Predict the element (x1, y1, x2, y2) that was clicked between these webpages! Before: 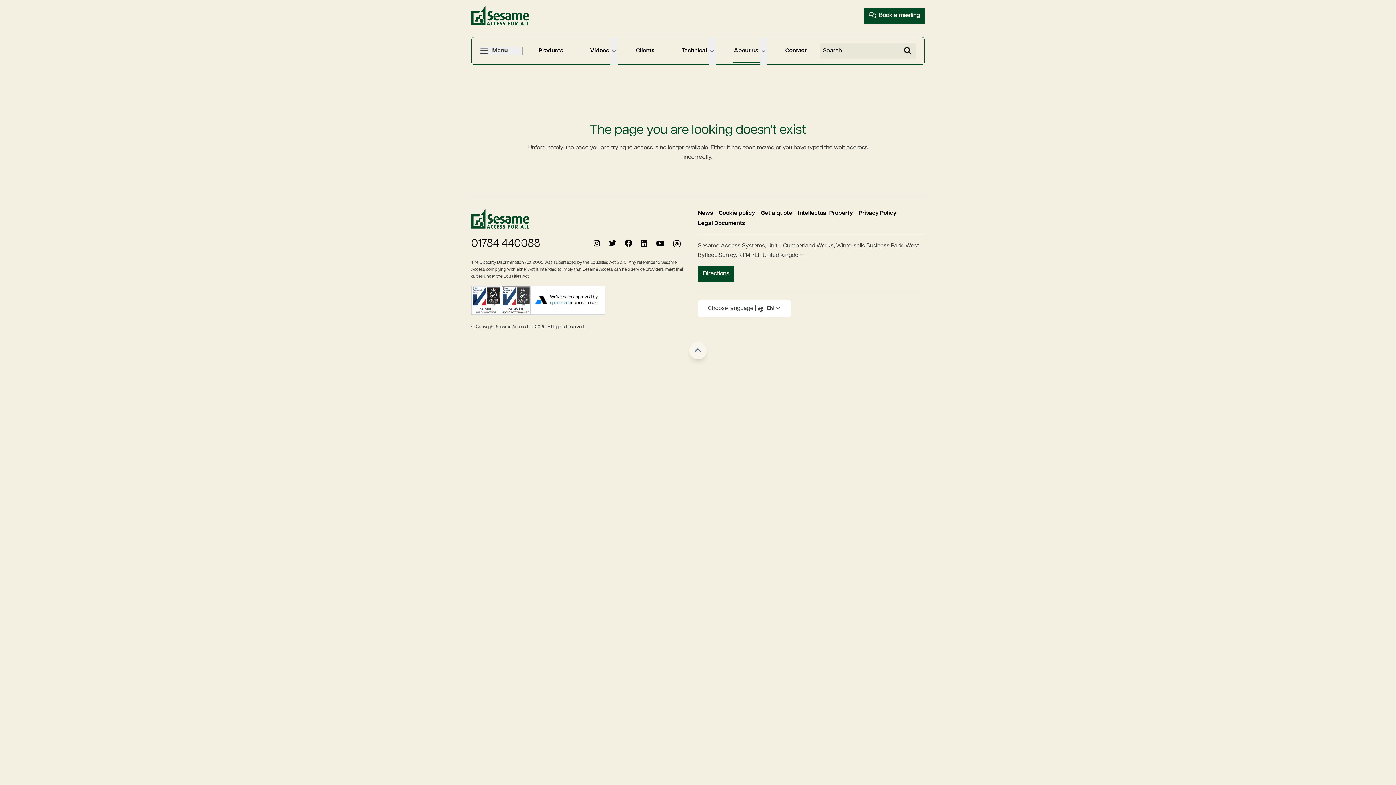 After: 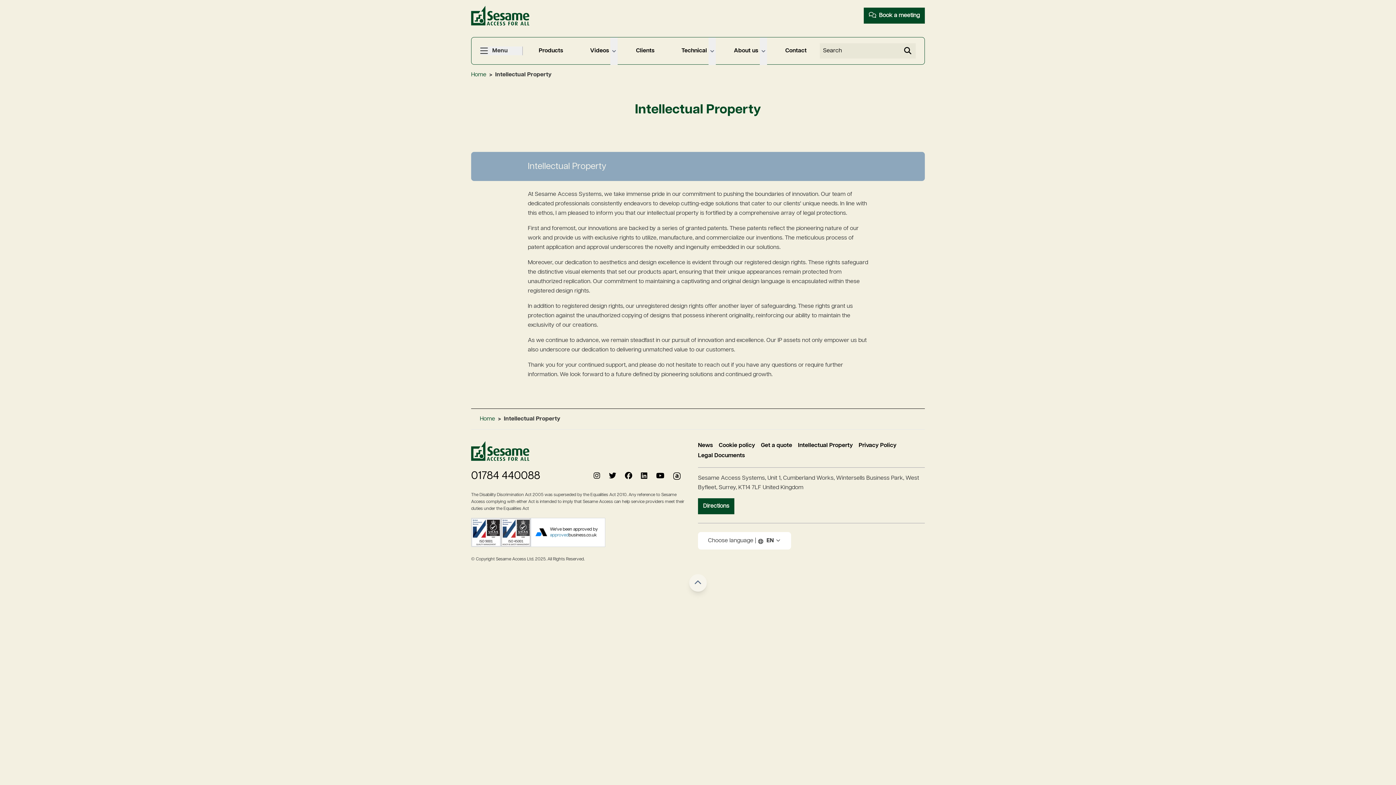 Action: label: Intellectual Property bbox: (798, 210, 853, 216)